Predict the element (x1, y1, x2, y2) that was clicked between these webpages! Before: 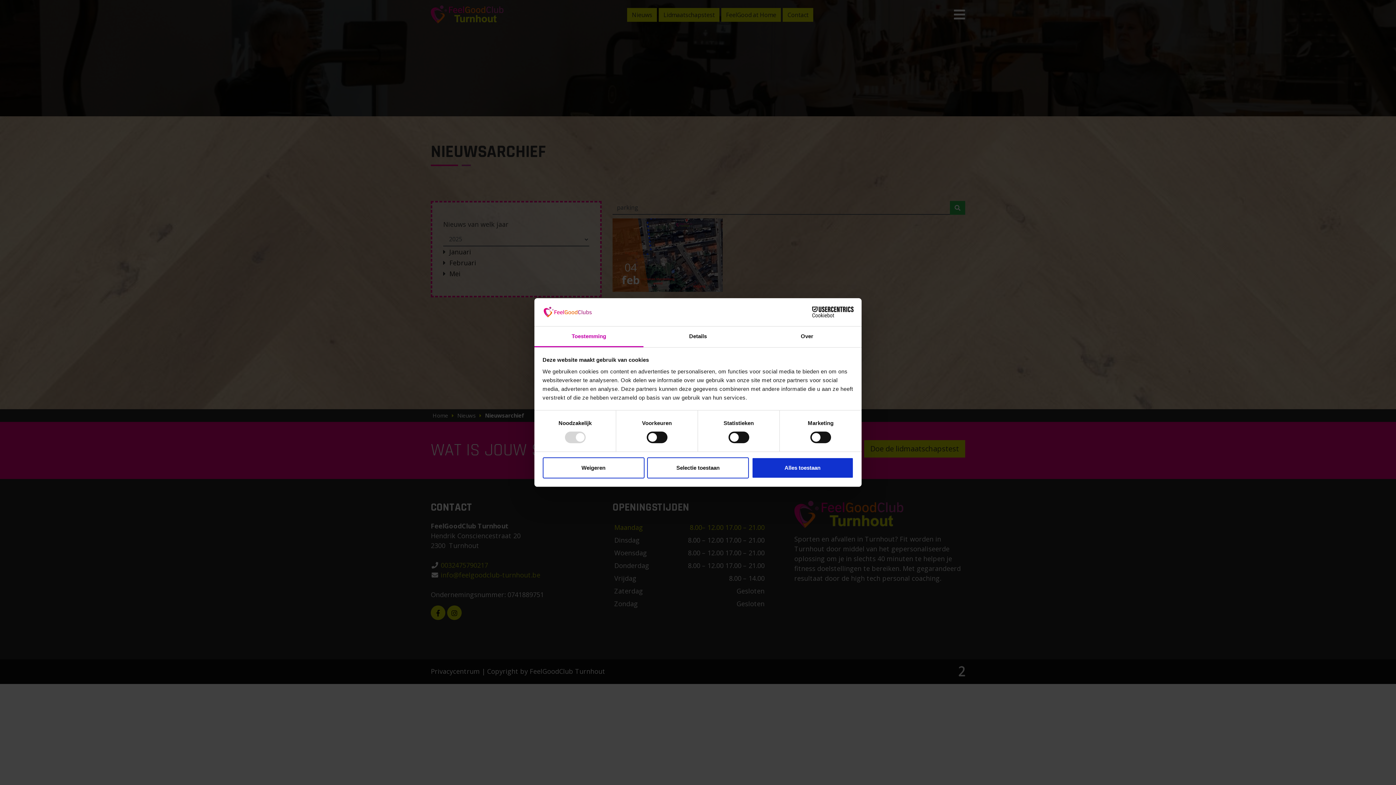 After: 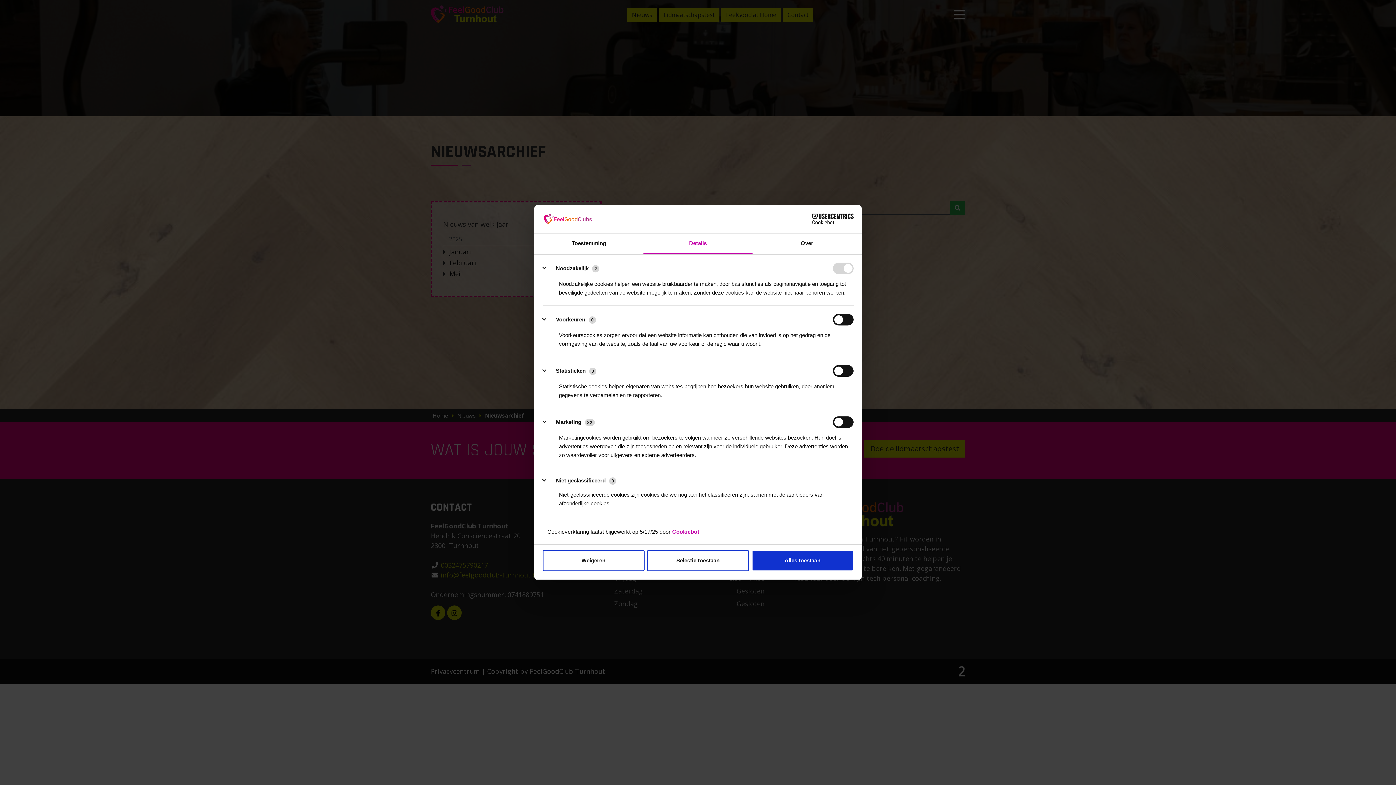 Action: label: Details bbox: (643, 326, 752, 347)